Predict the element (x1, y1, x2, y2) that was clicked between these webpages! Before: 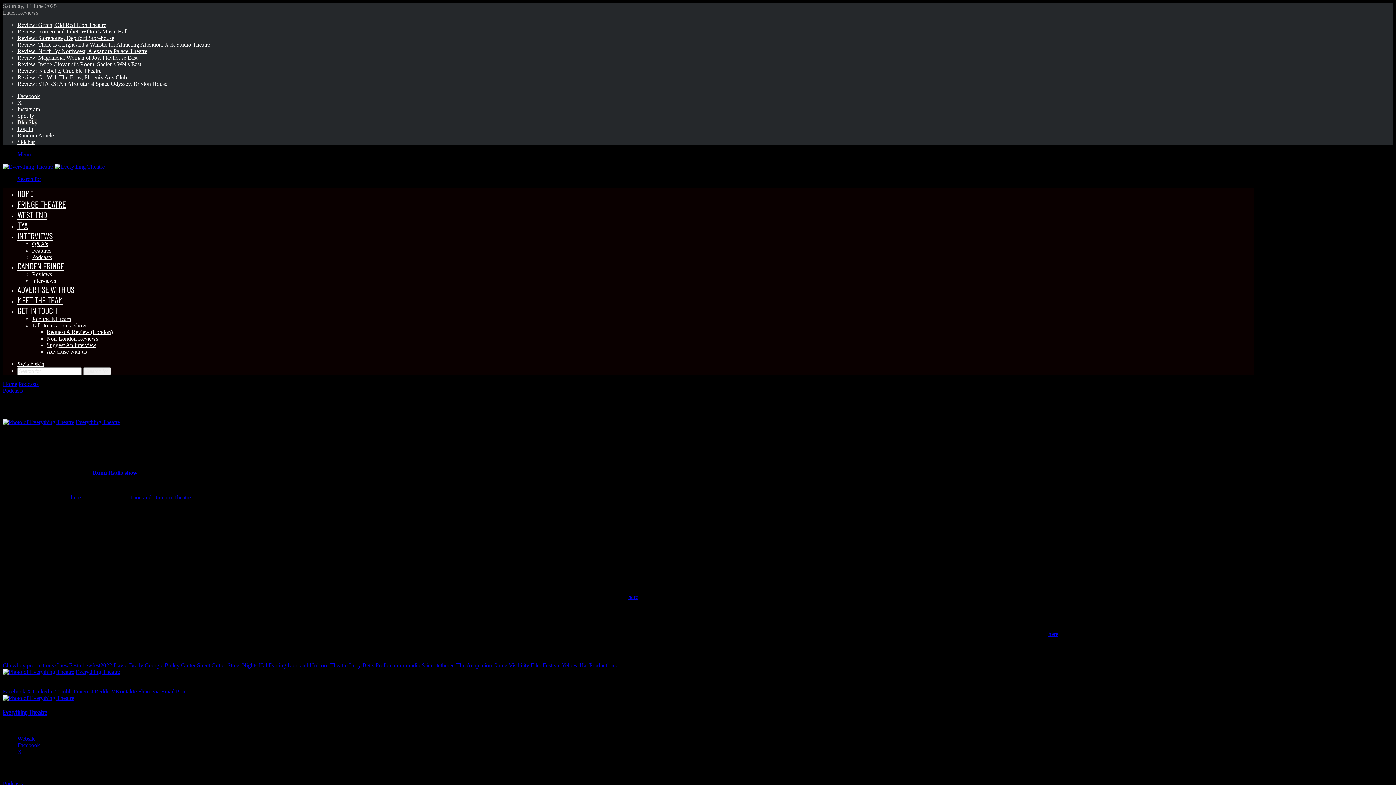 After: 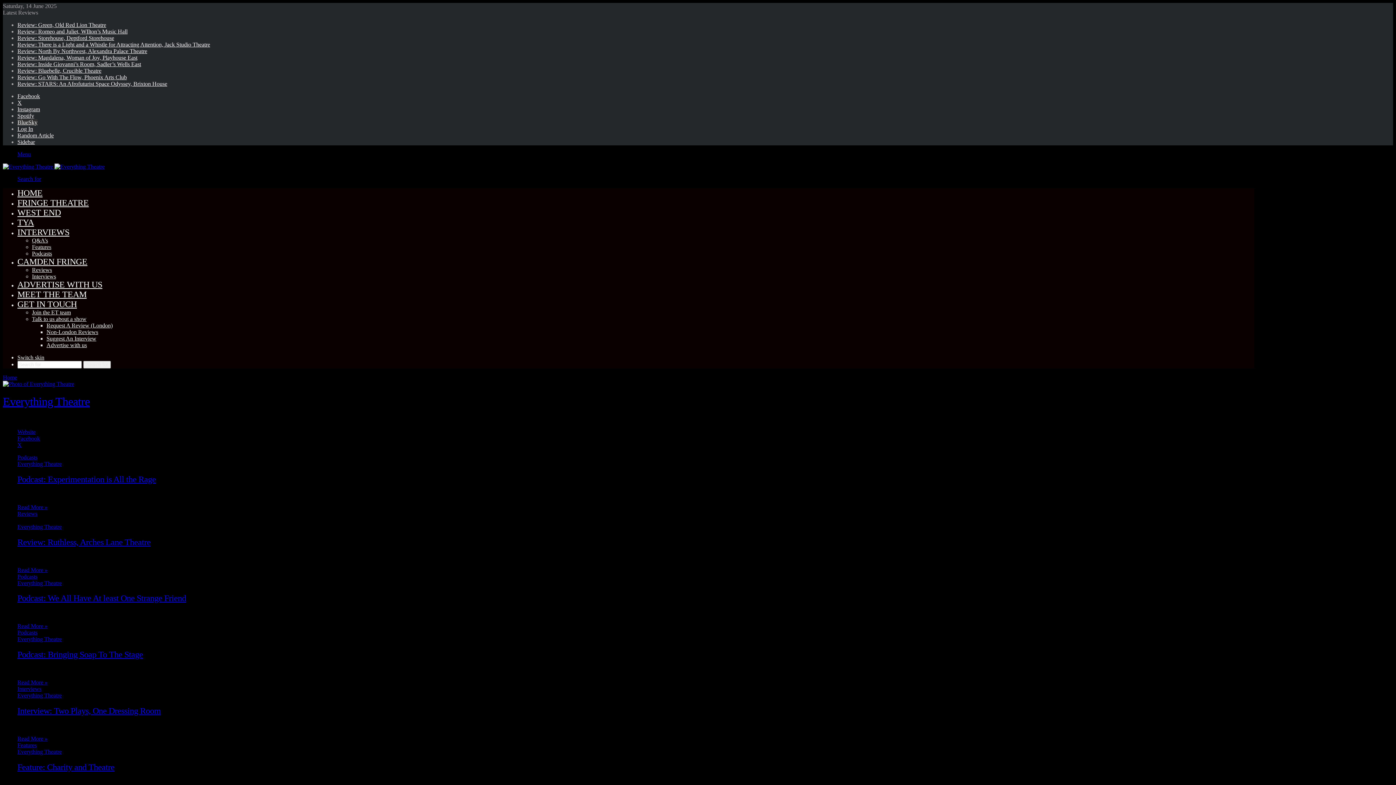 Action: bbox: (75, 668, 120, 675) label: Everything Theatre